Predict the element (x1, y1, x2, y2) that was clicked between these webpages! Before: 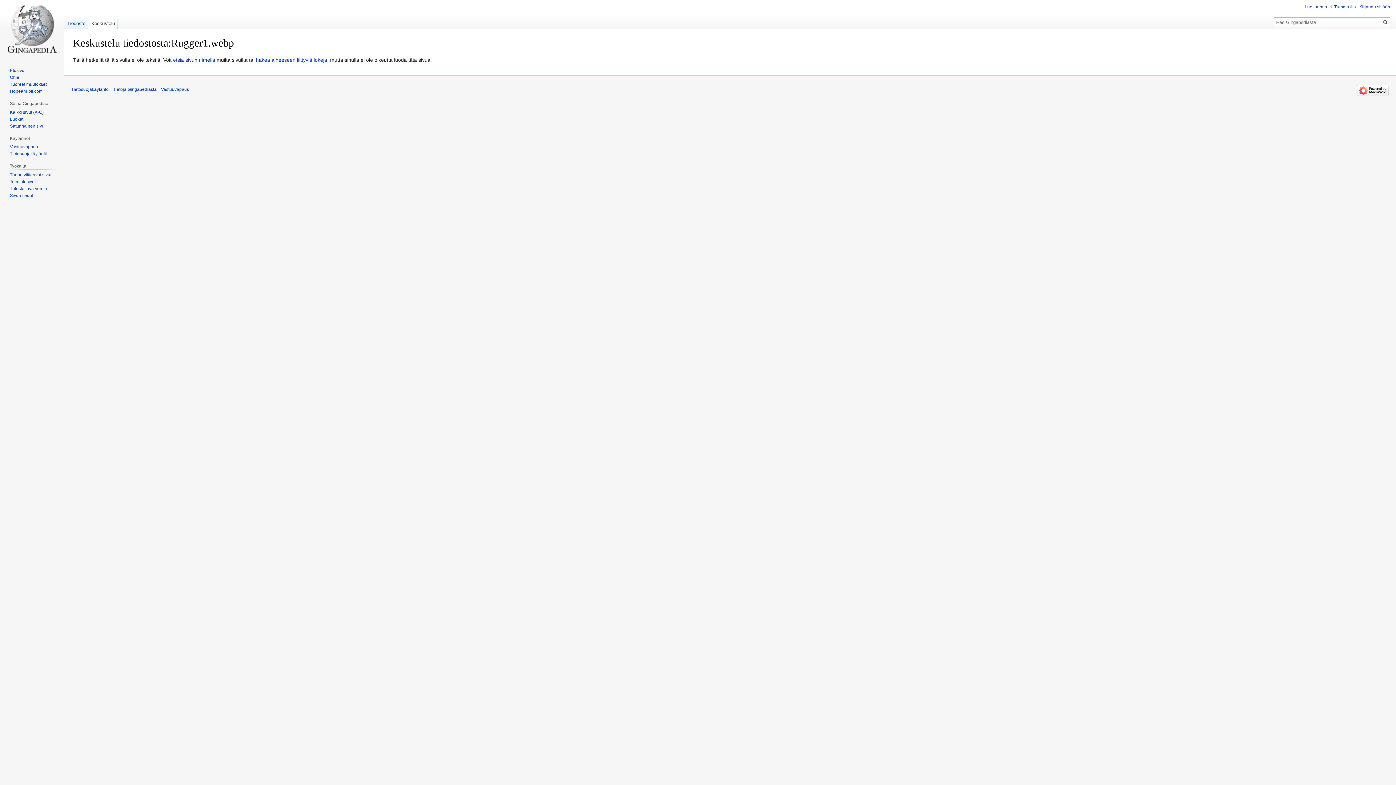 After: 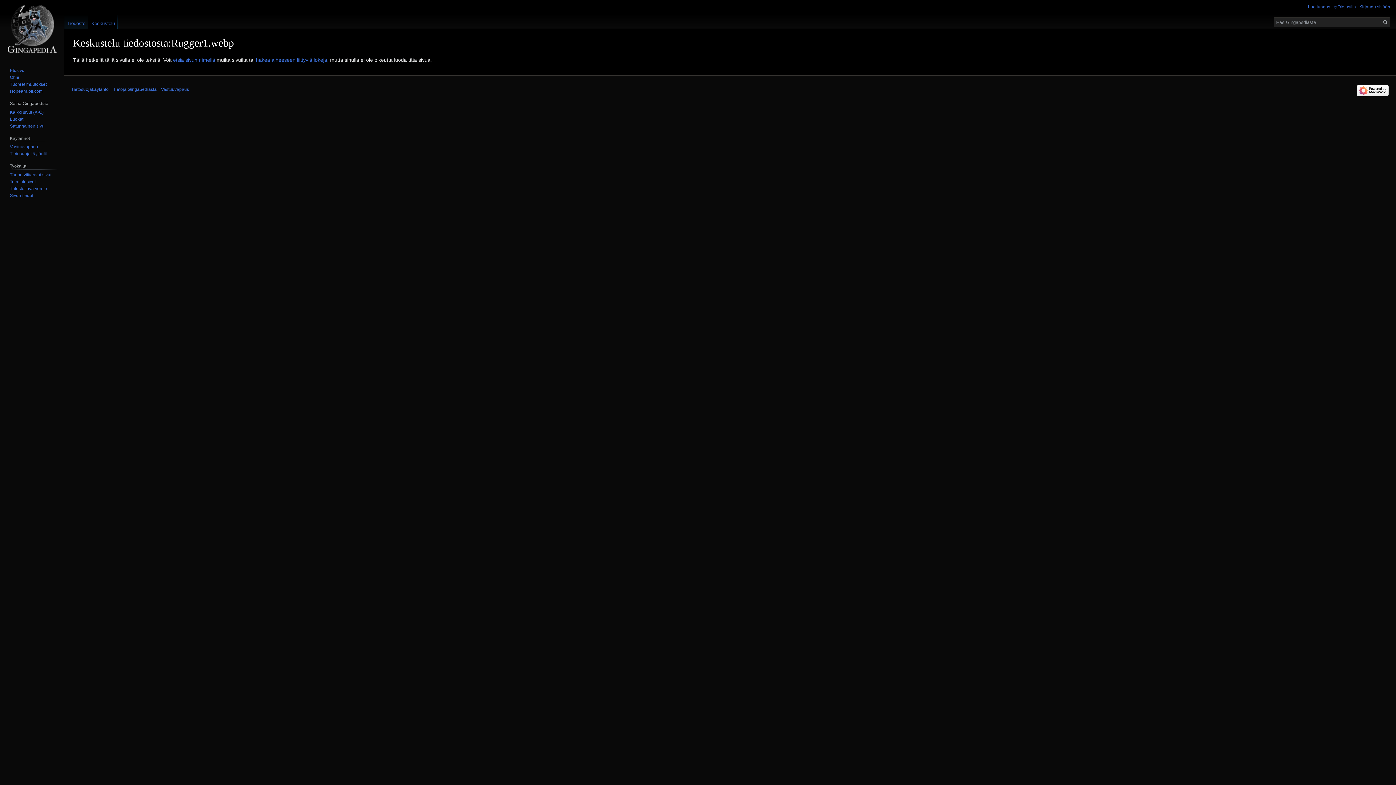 Action: label: Tumma tila bbox: (1330, 4, 1356, 9)